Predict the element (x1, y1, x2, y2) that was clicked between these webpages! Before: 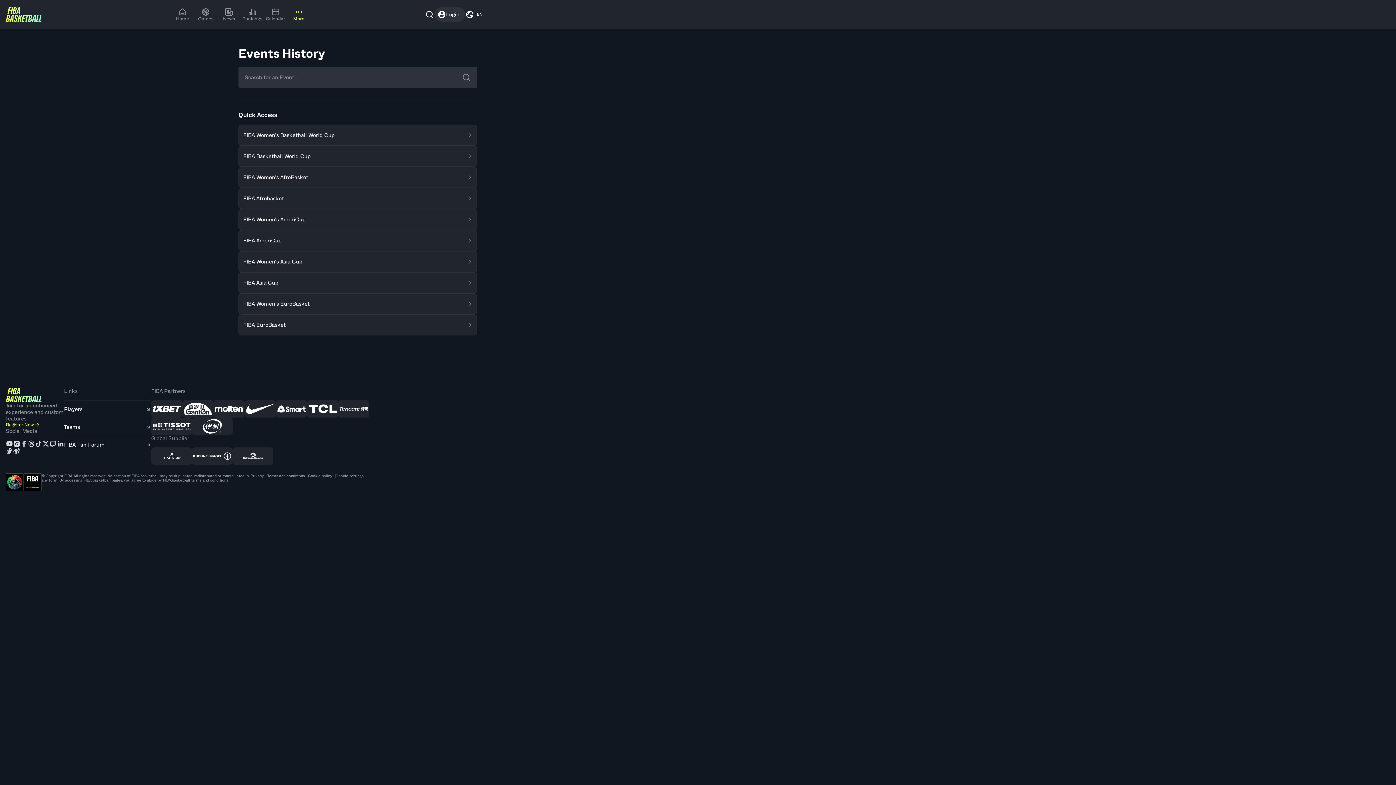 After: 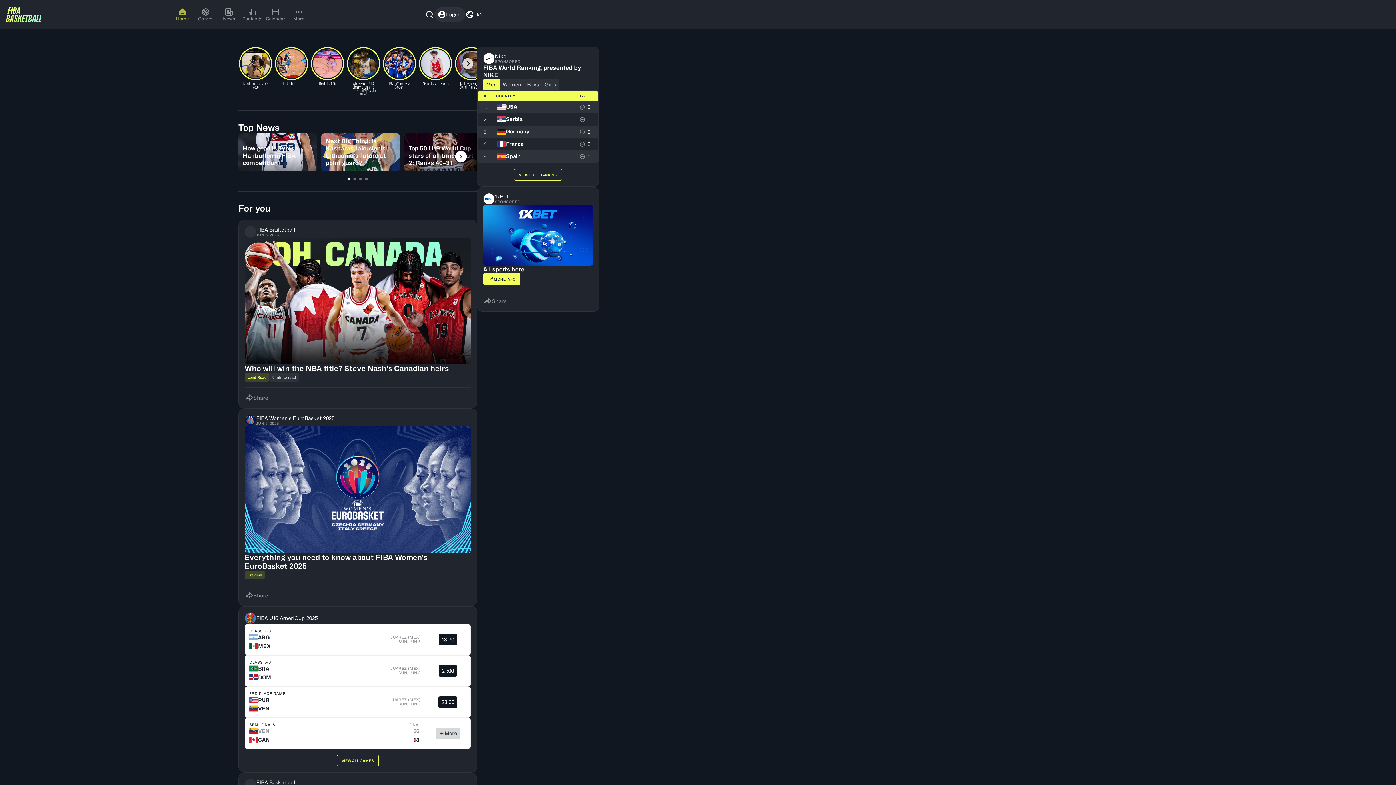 Action: label: Home bbox: (170, 7, 194, 21)